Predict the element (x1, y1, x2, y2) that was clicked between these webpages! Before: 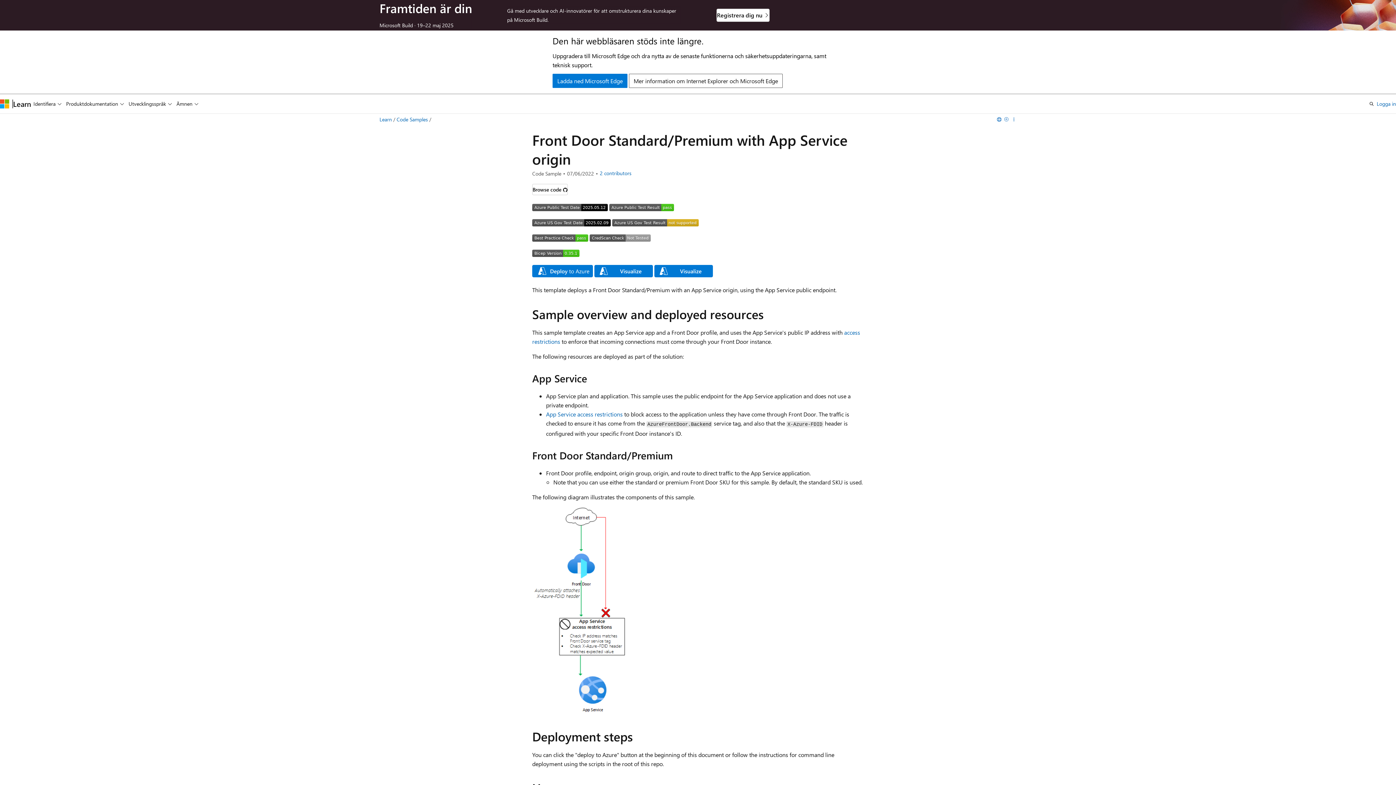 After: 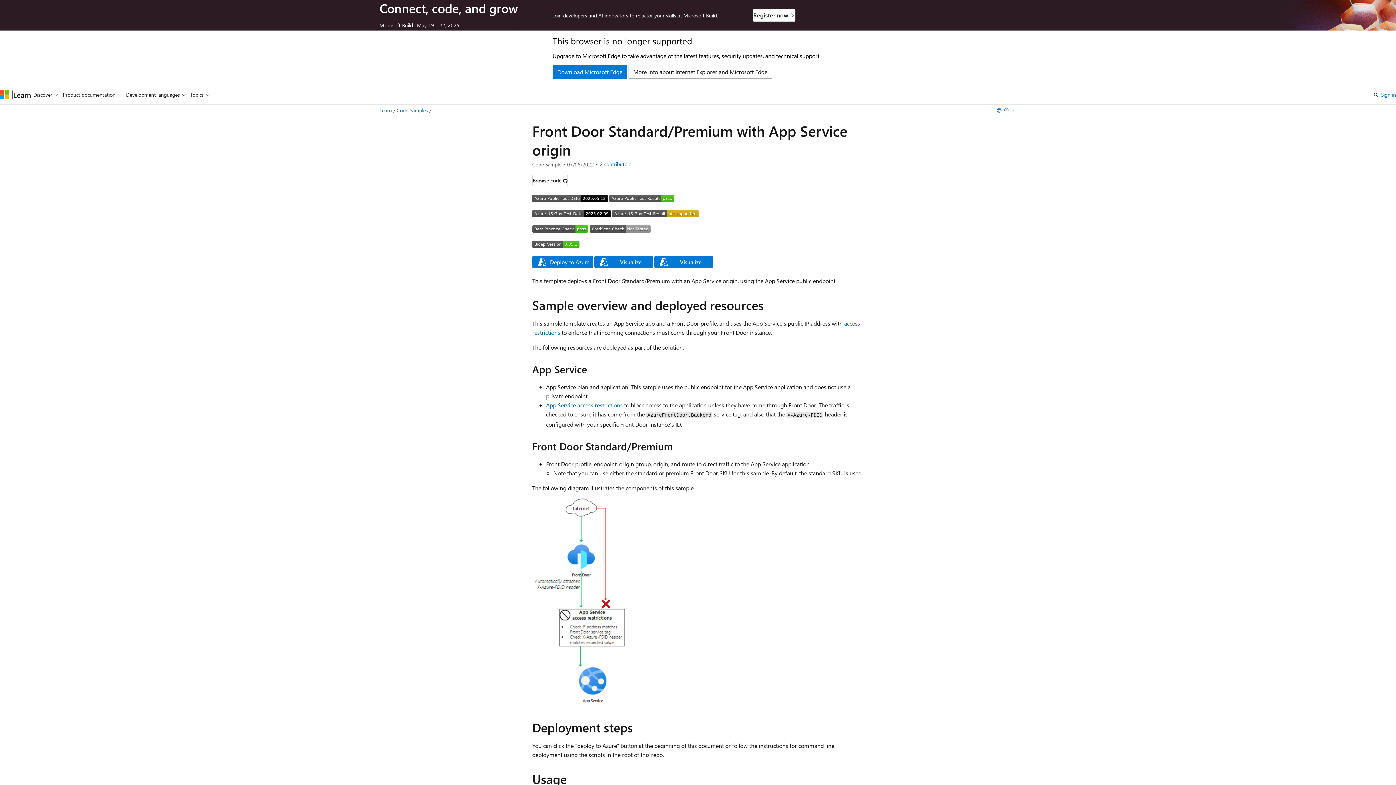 Action: label: Läs på engelska bbox: (996, 113, 1002, 125)